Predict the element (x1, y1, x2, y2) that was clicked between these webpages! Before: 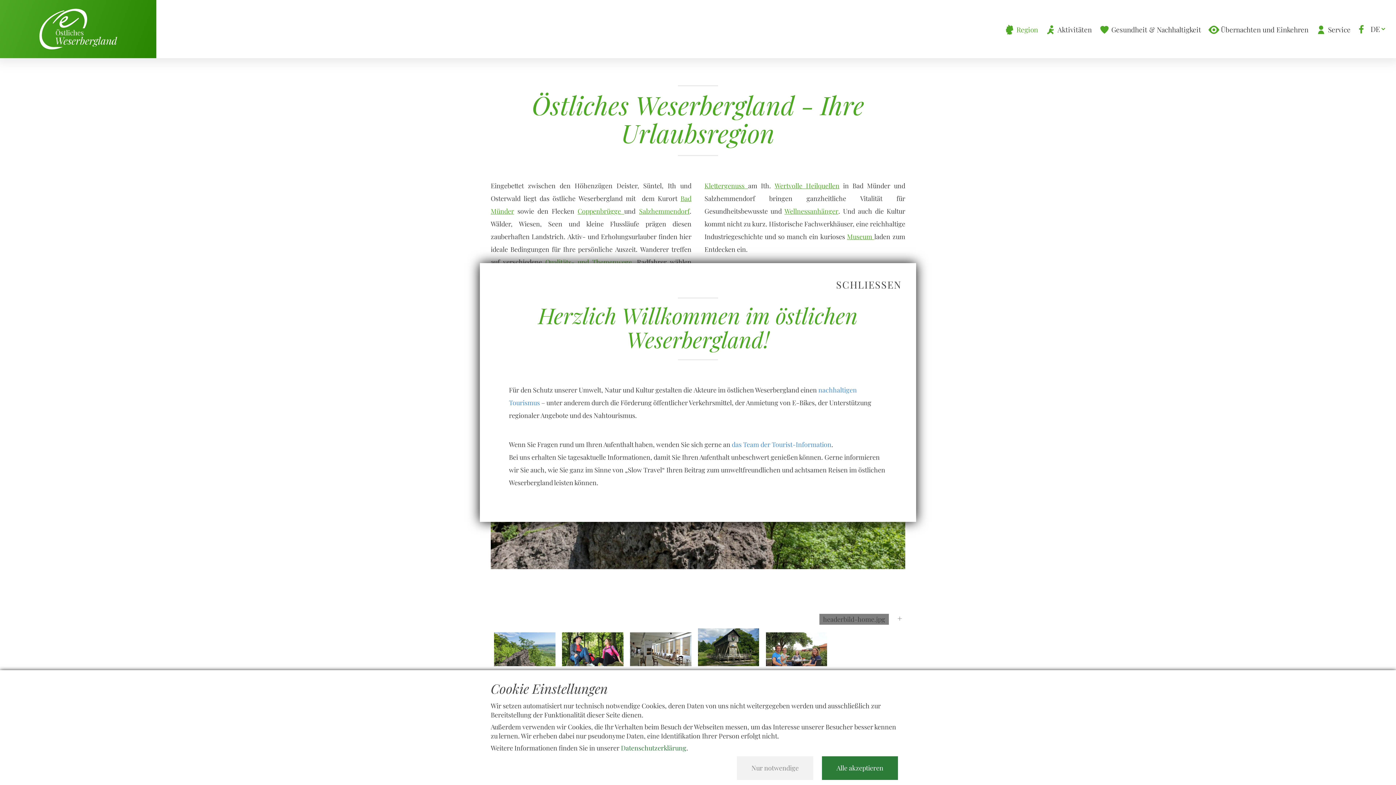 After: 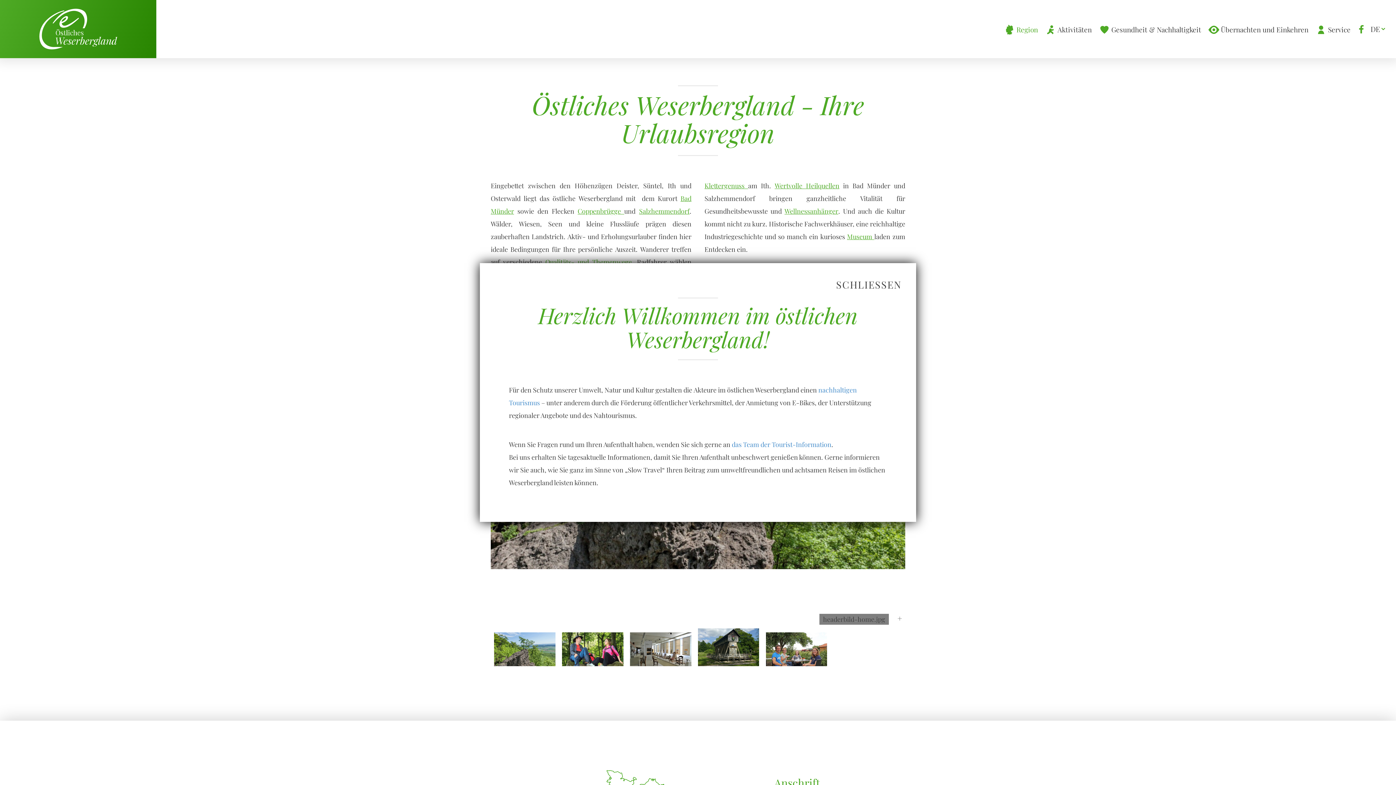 Action: label: Nur notwendige bbox: (737, 756, 813, 780)